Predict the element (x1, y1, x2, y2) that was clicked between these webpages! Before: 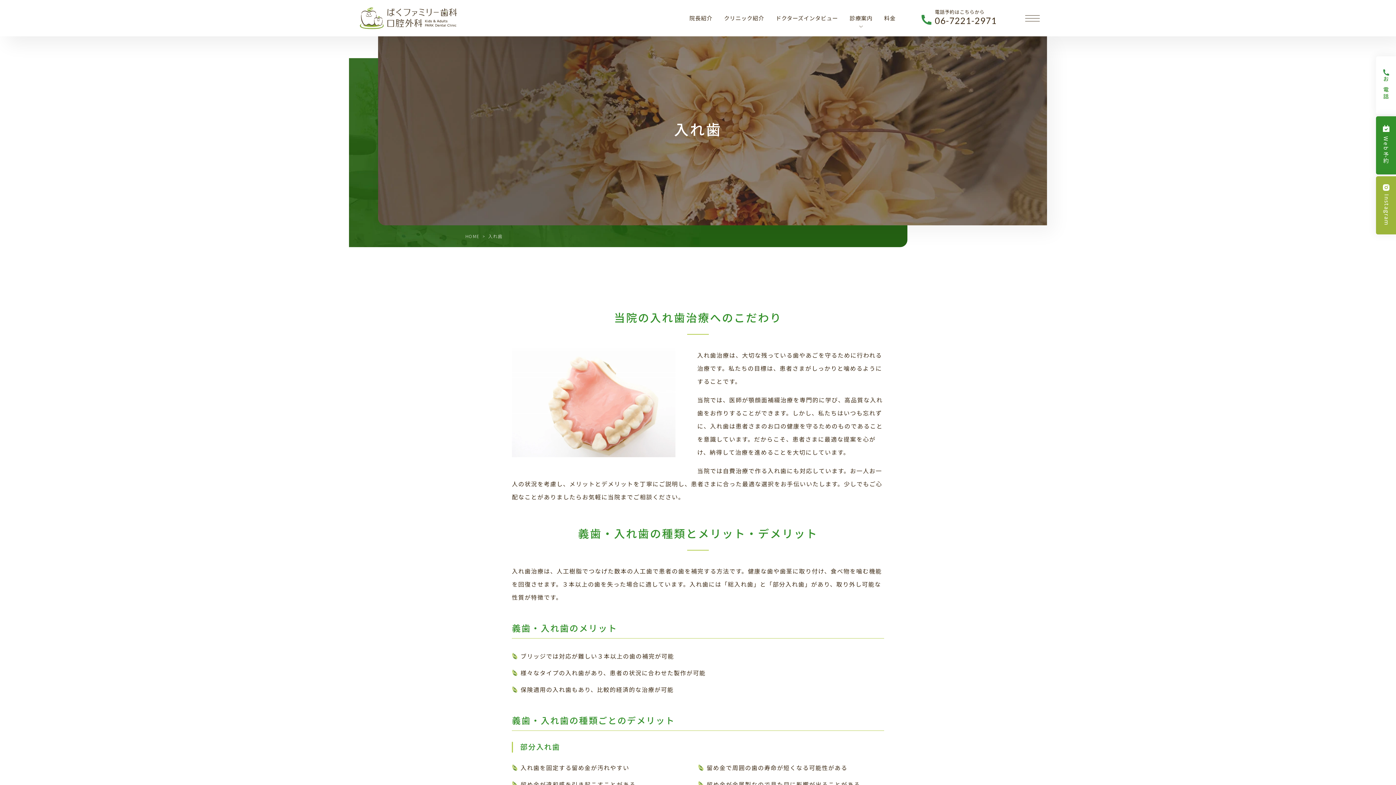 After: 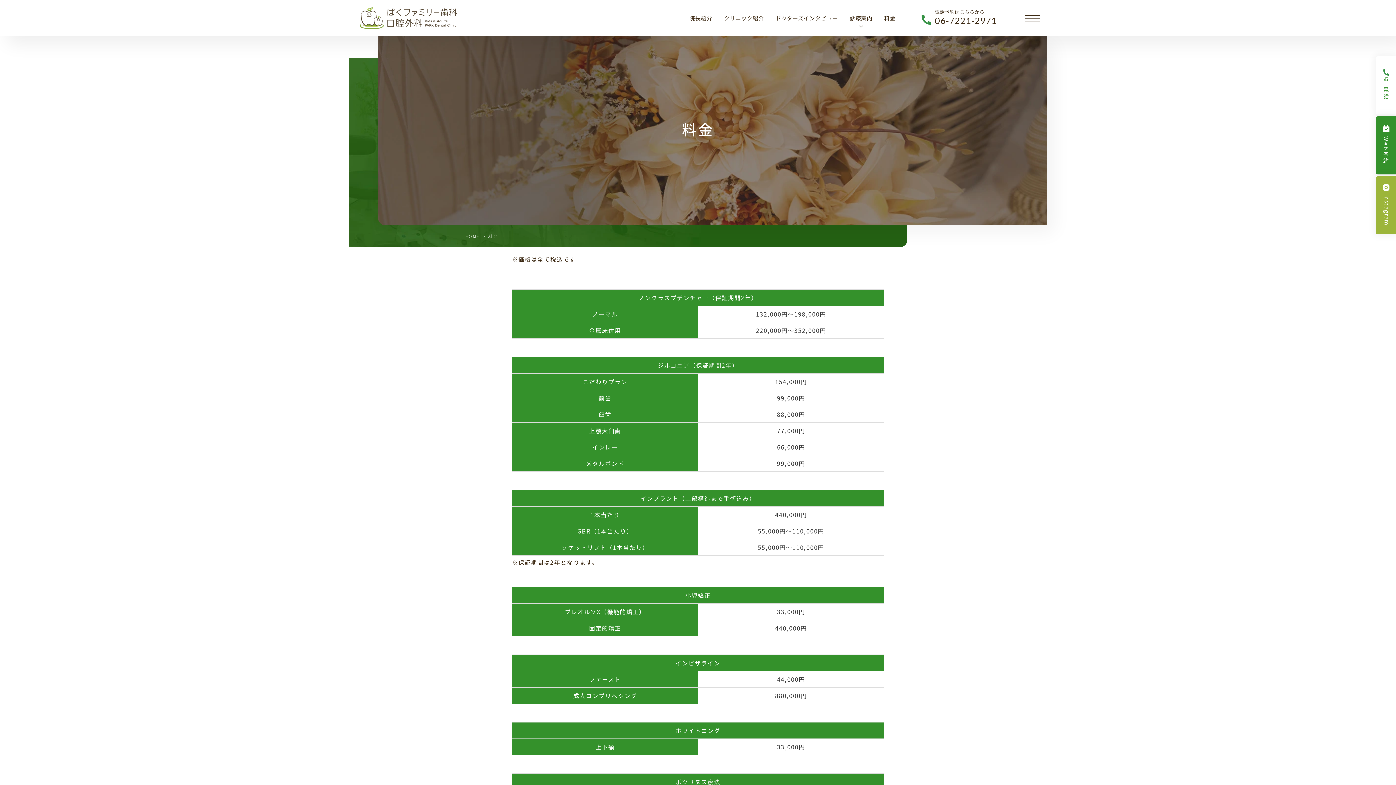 Action: bbox: (884, 0, 895, 36) label: 料金